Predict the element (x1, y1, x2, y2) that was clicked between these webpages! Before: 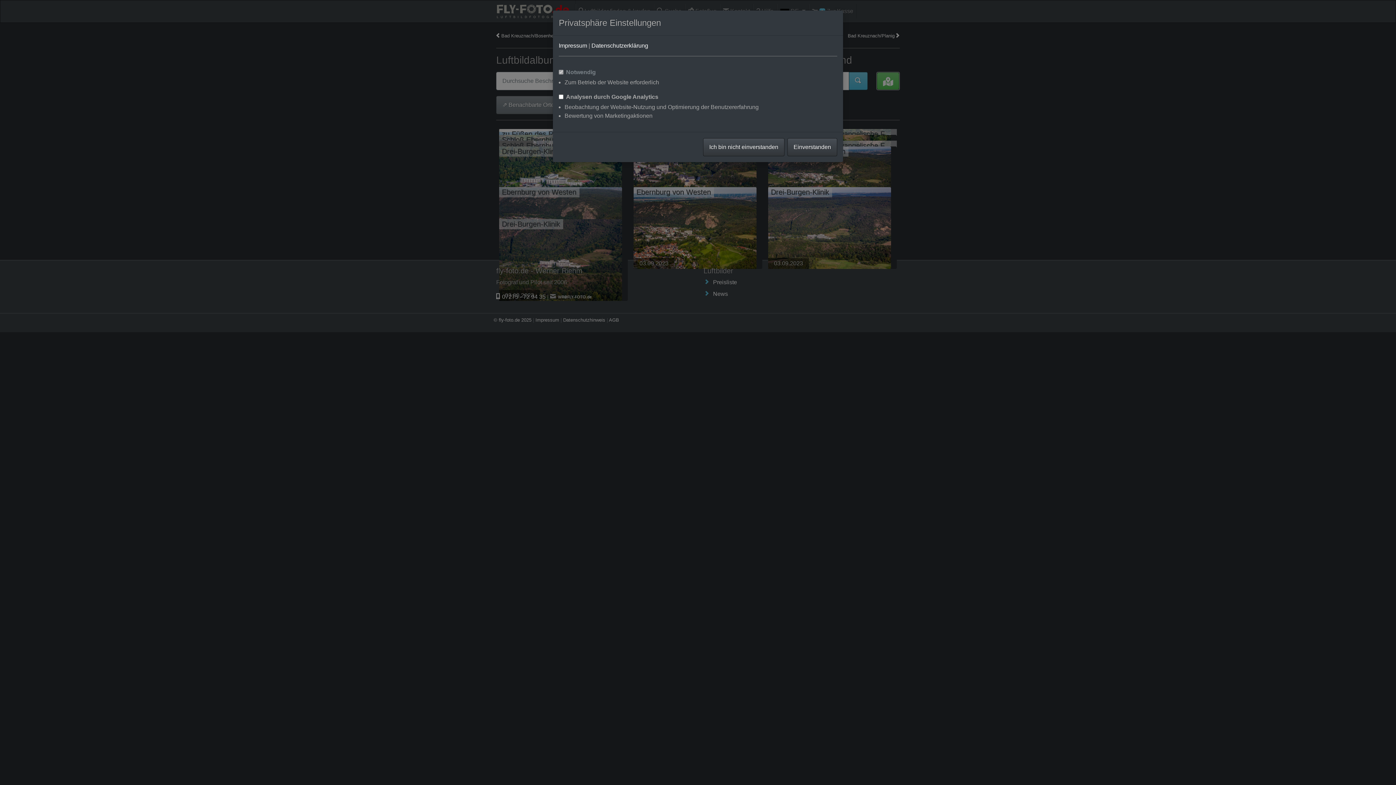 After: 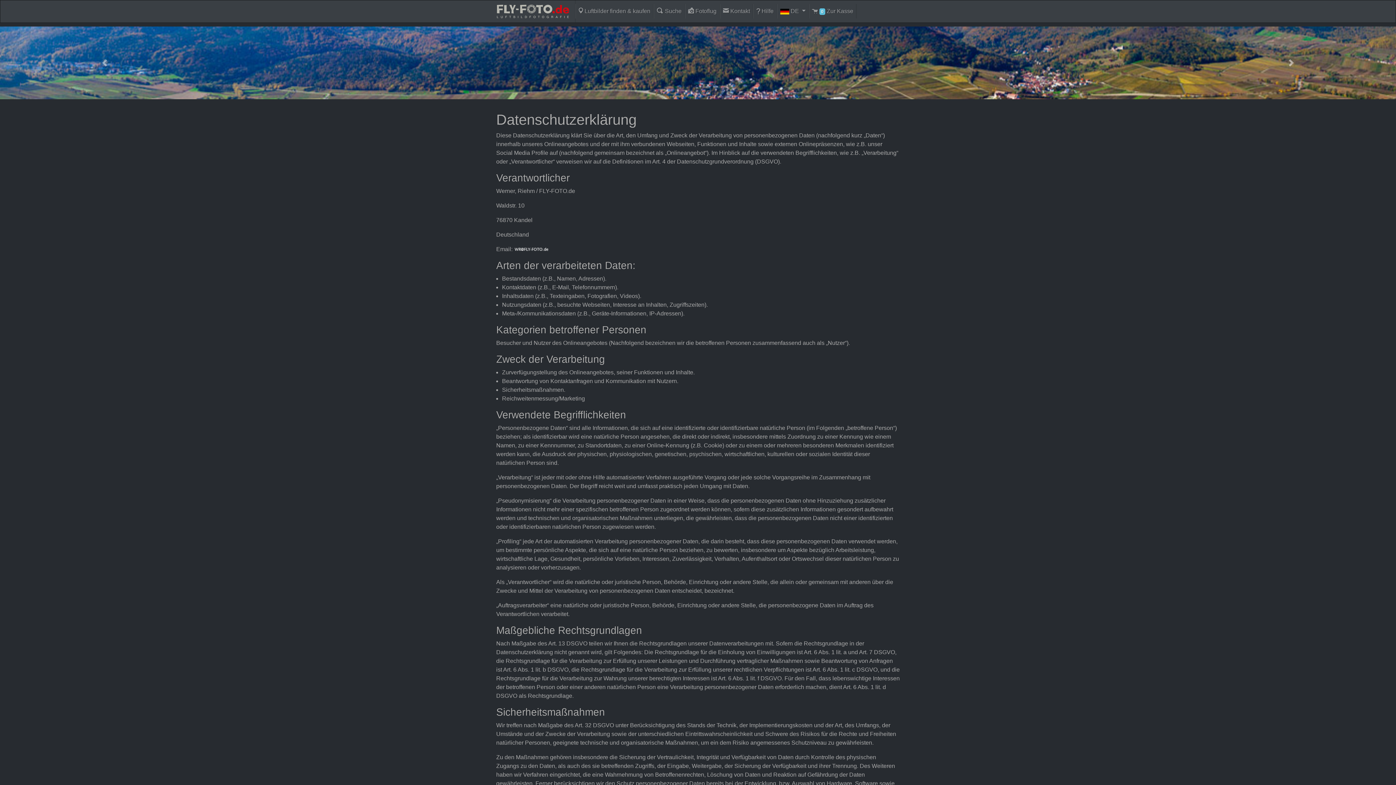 Action: bbox: (591, 42, 648, 48) label: Datenschutzerklärung